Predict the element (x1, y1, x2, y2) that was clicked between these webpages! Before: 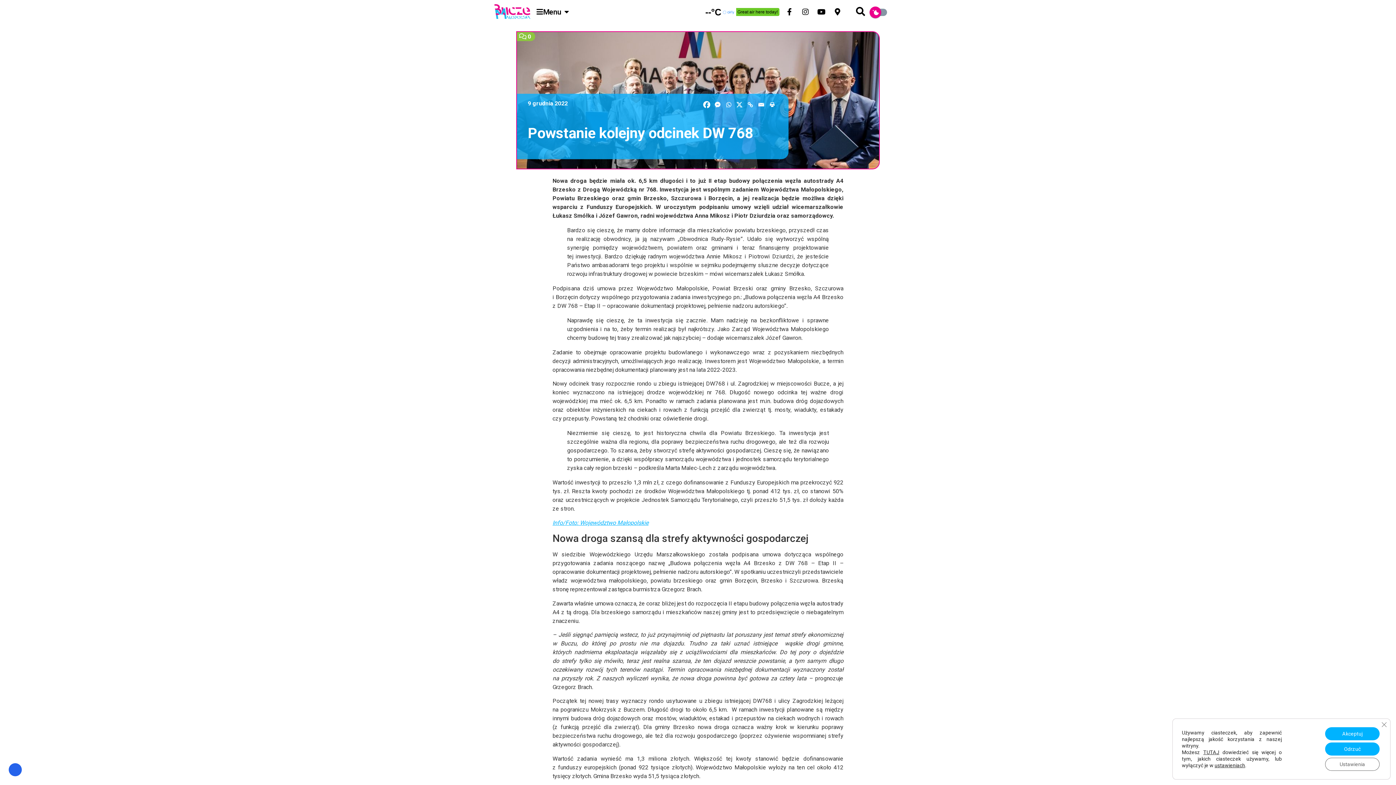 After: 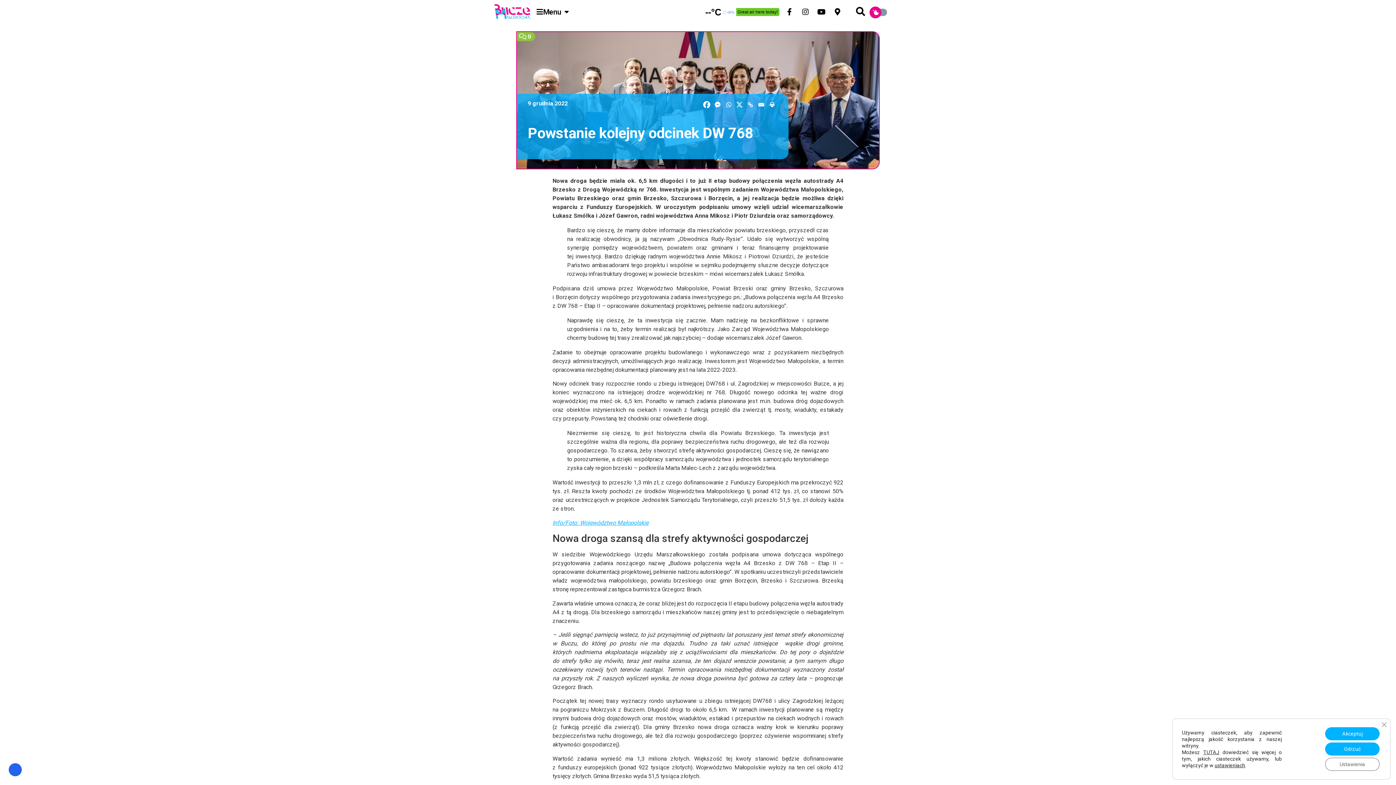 Action: label: Whatsapp bbox: (724, 100, 733, 109)